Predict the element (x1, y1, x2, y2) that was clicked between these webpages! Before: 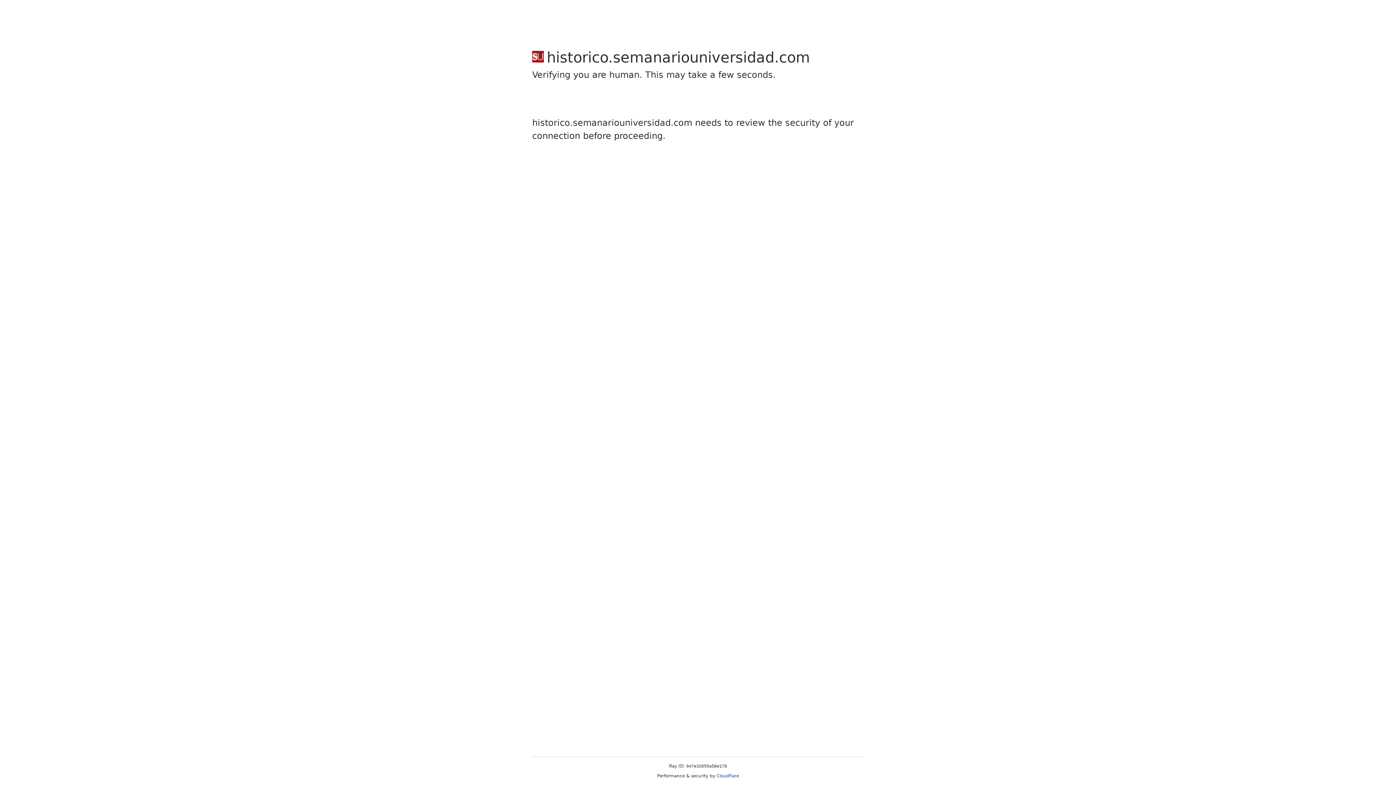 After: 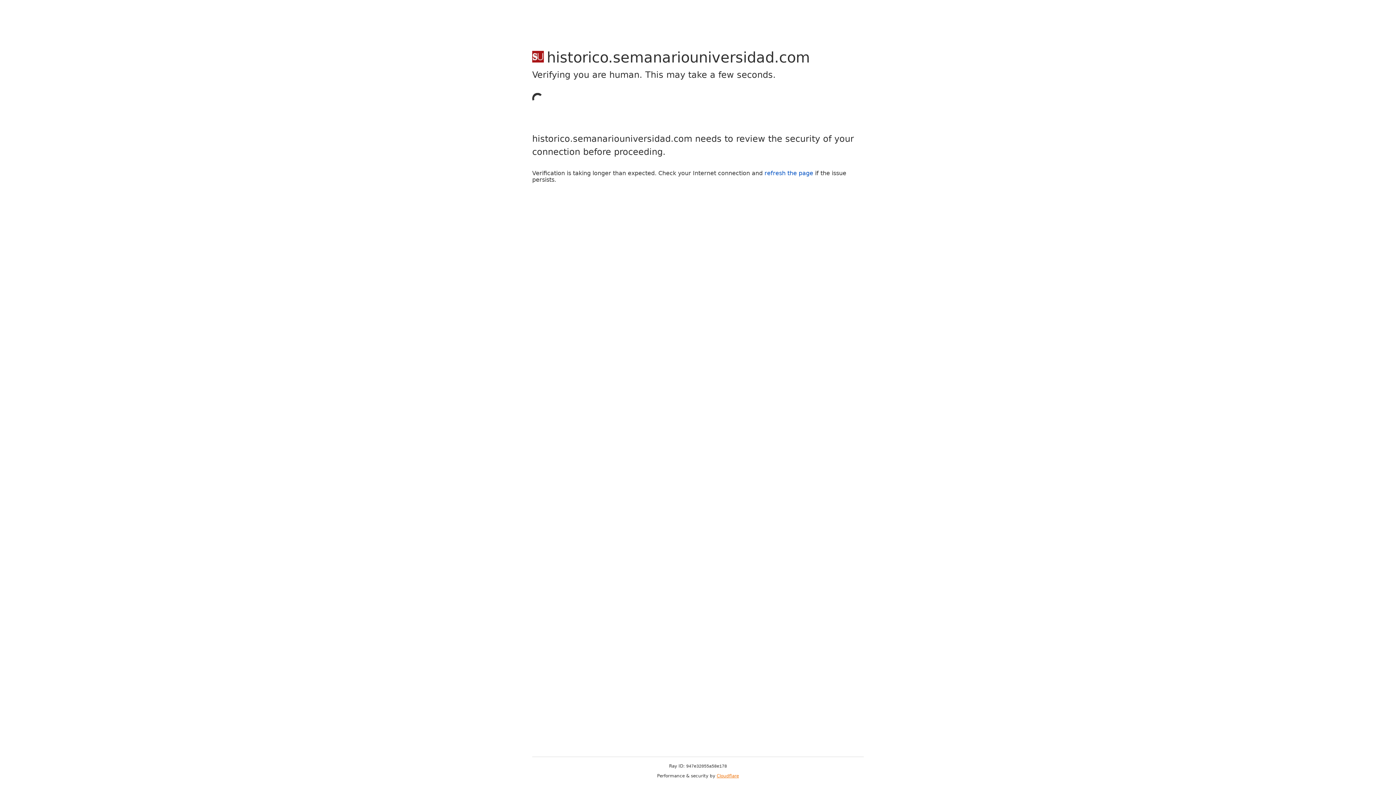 Action: bbox: (716, 773, 739, 778) label: Cloudflare